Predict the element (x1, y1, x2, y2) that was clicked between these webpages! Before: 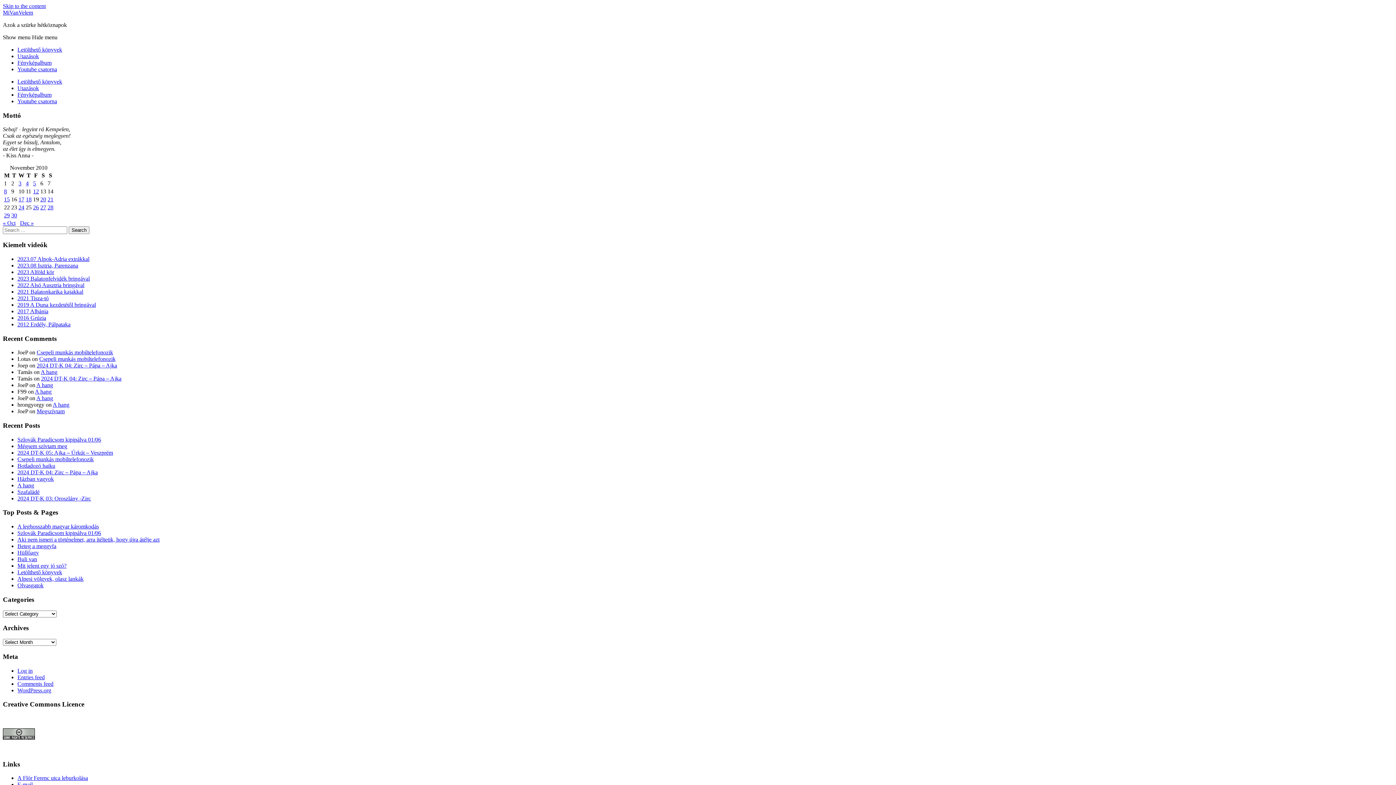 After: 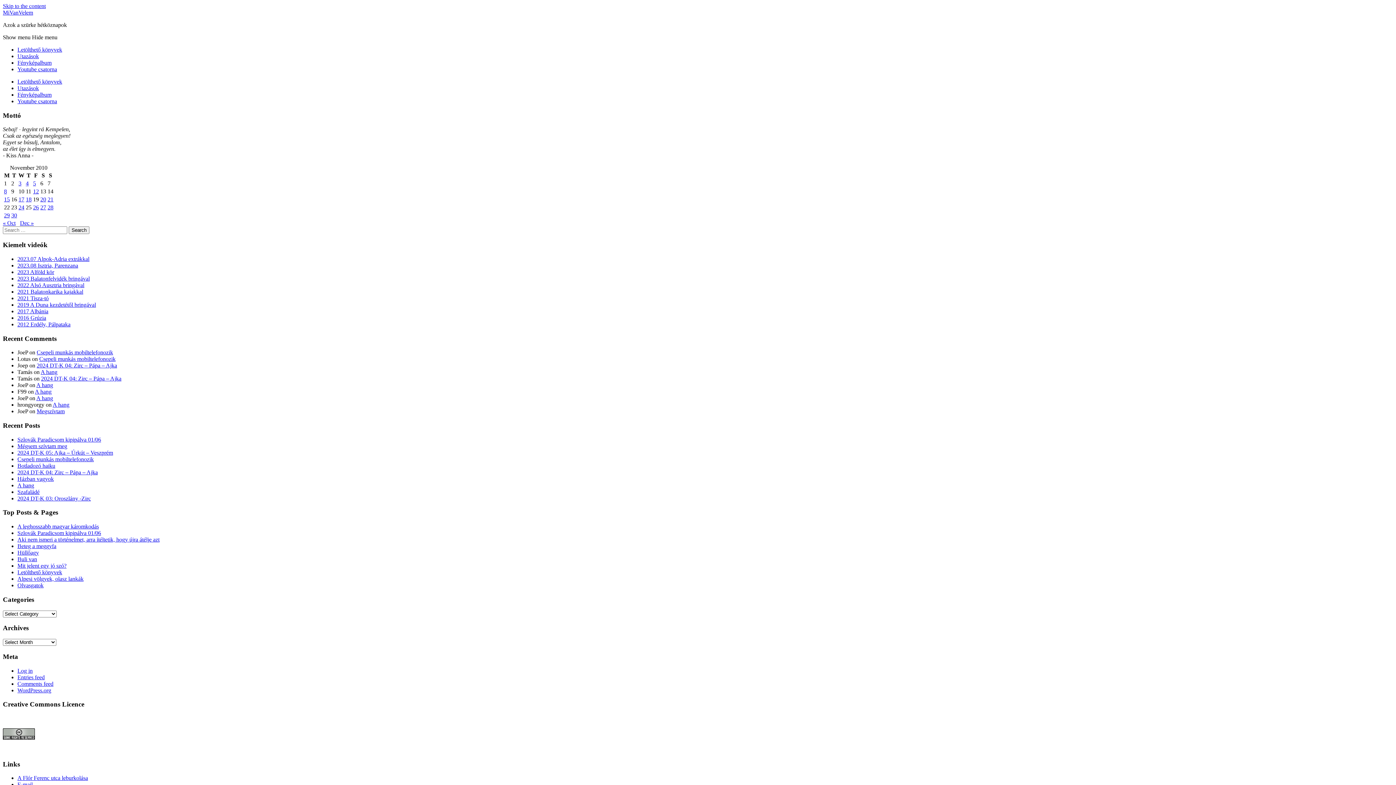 Action: label: 2012 Erdély, Pálpataka bbox: (17, 321, 70, 327)